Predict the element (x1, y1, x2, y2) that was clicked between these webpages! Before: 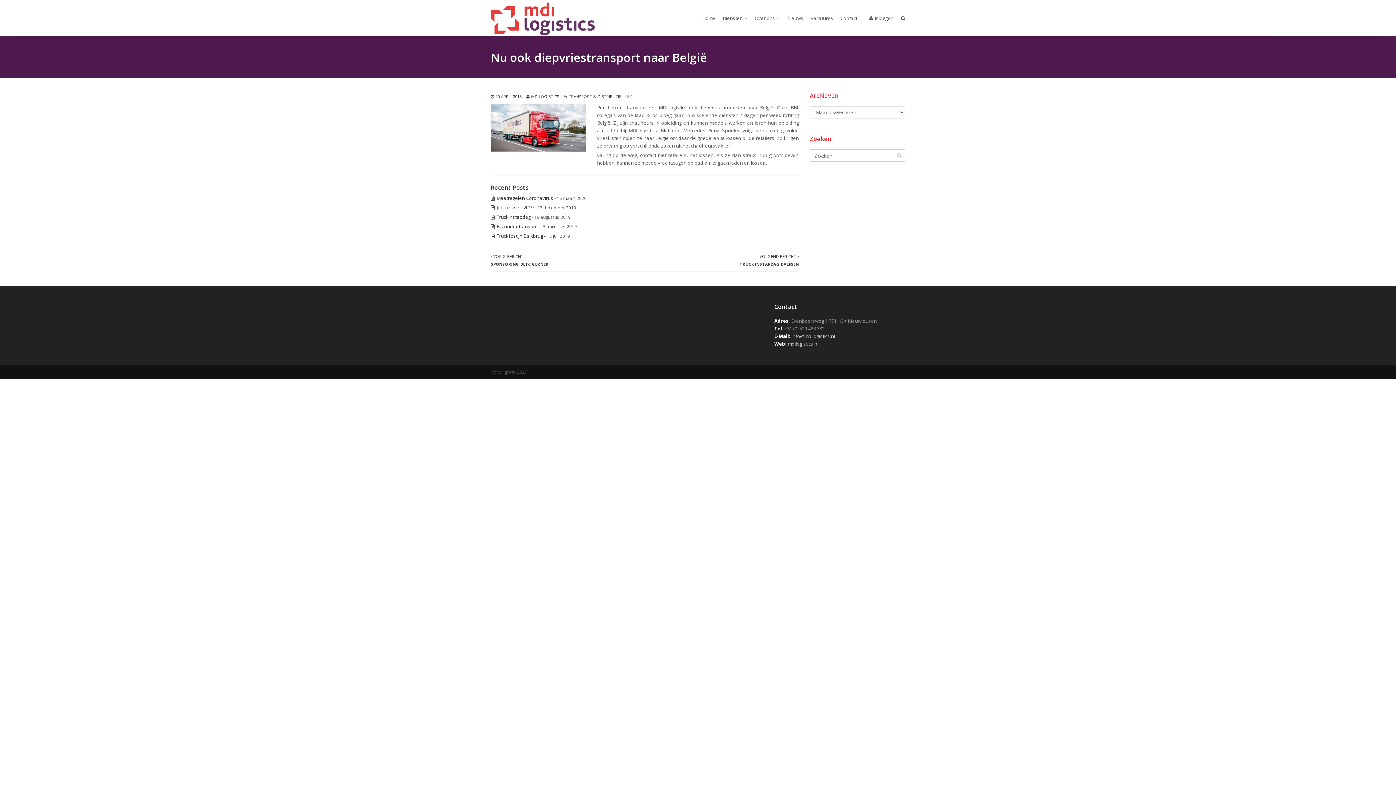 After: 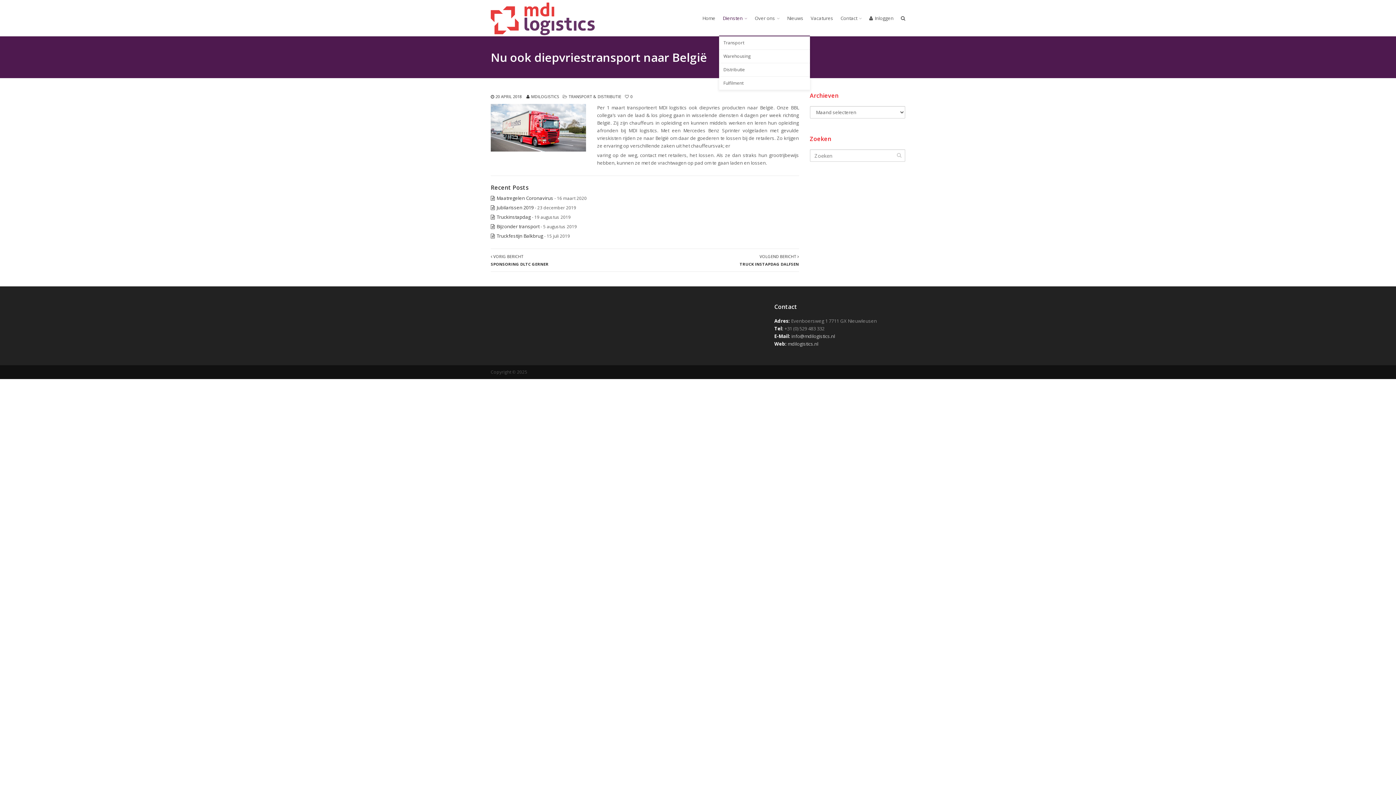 Action: label: Diensten bbox: (719, 0, 751, 36)